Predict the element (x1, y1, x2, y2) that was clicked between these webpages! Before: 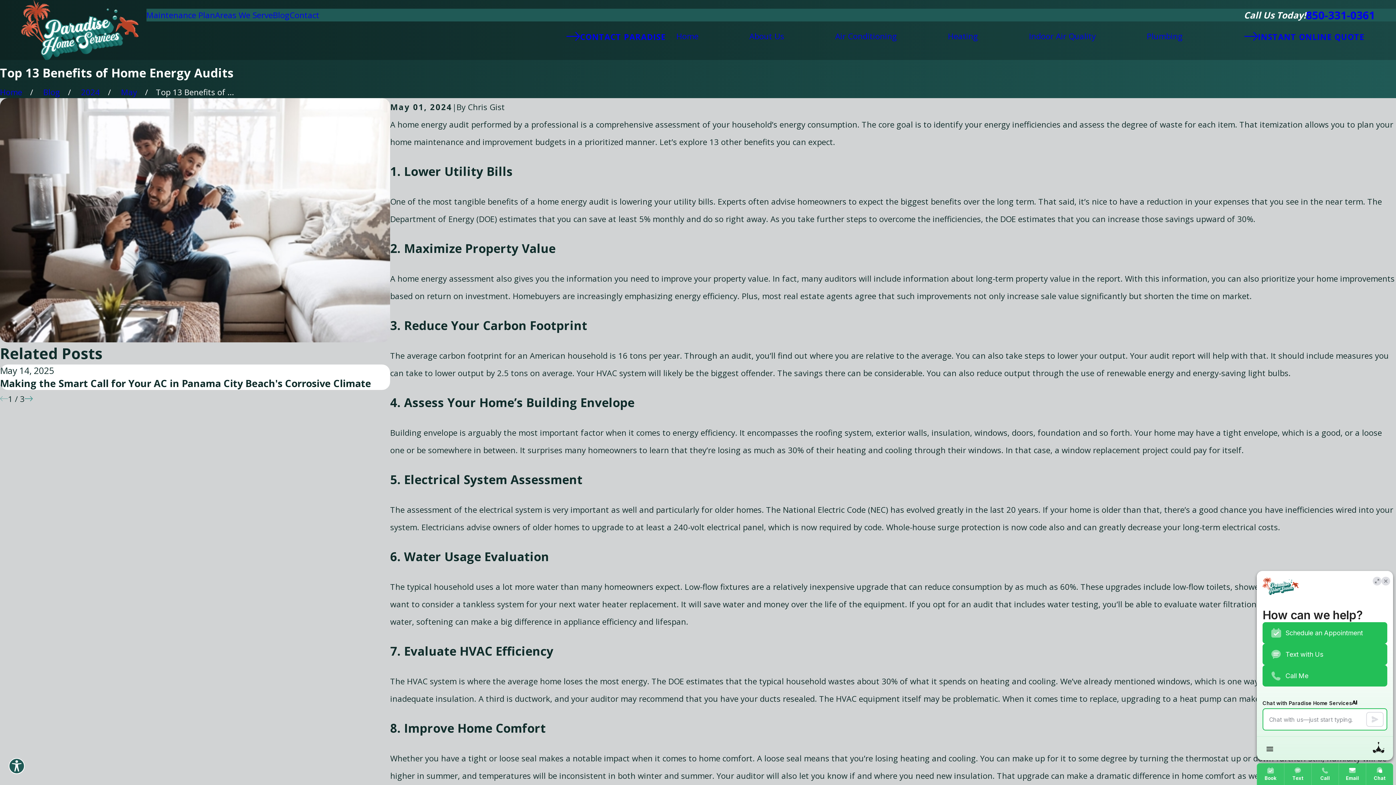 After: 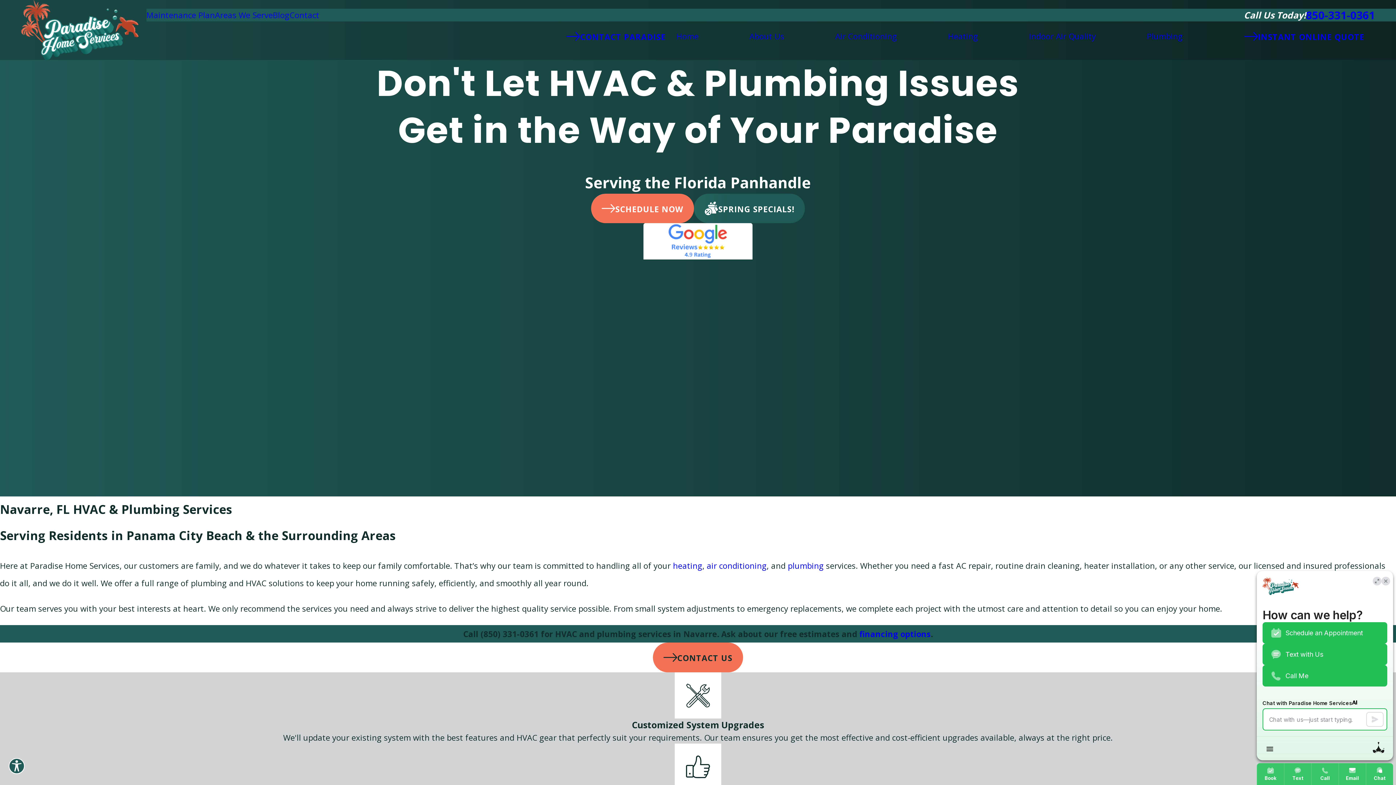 Action: label: Go Home bbox: (0, 86, 22, 97)